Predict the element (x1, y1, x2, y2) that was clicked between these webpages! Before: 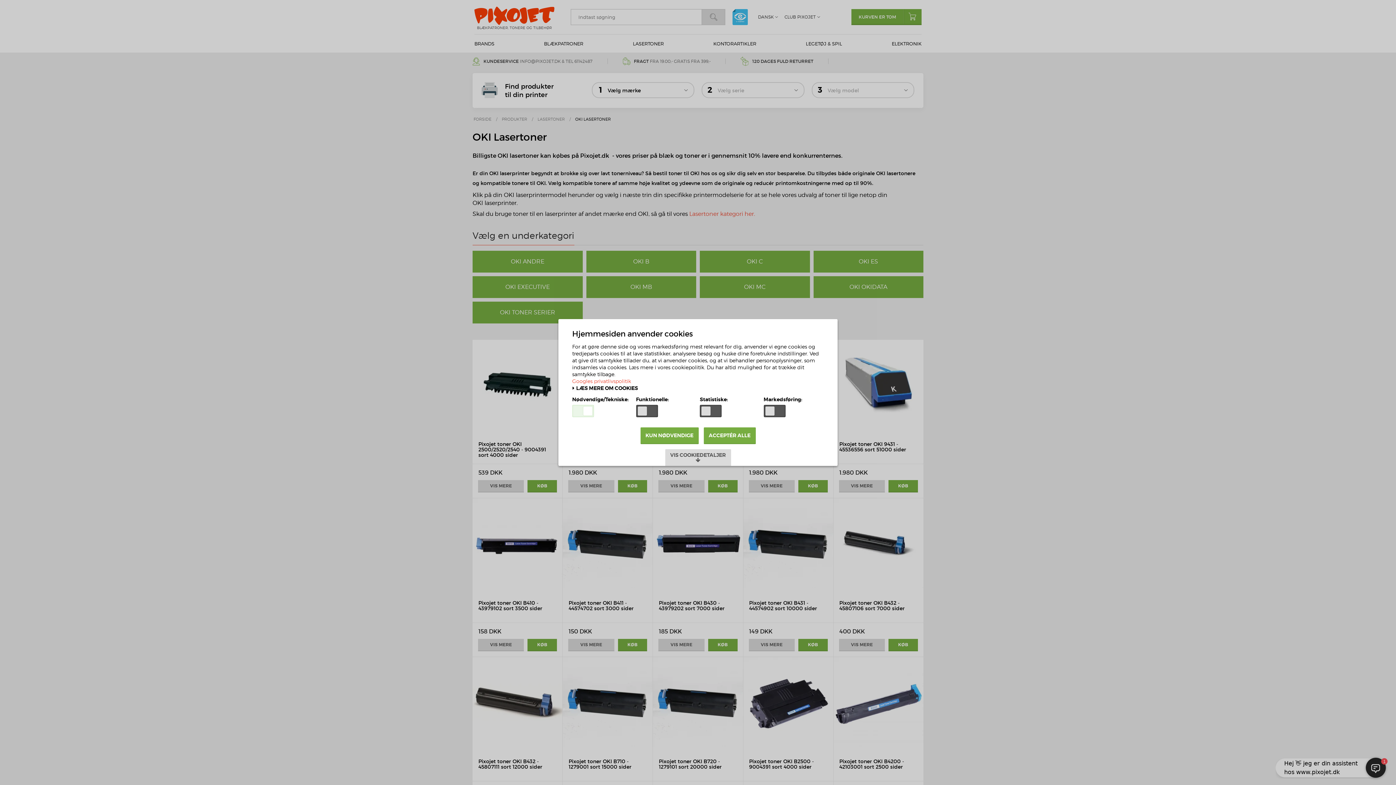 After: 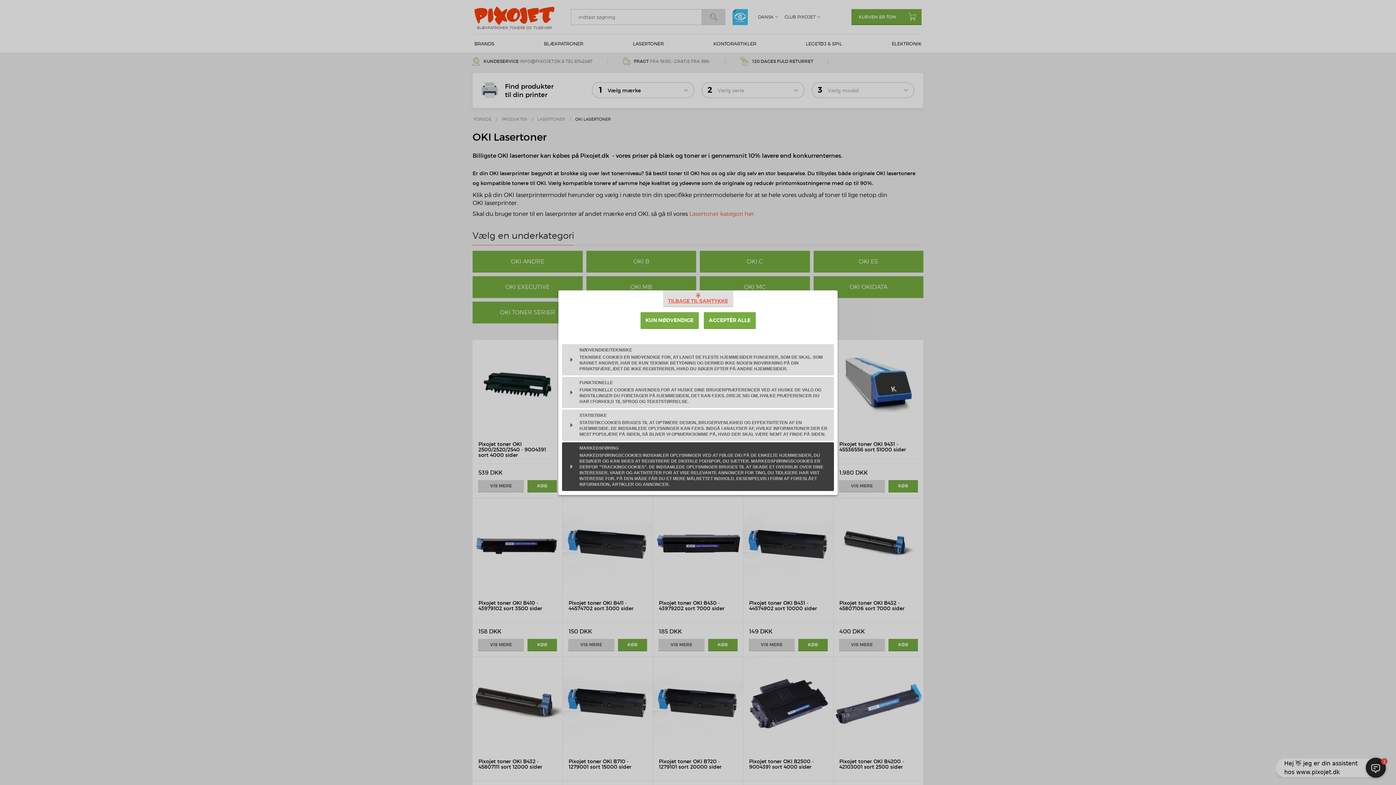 Action: bbox: (665, 449, 731, 466) label: VIS COOKIEDETALJER